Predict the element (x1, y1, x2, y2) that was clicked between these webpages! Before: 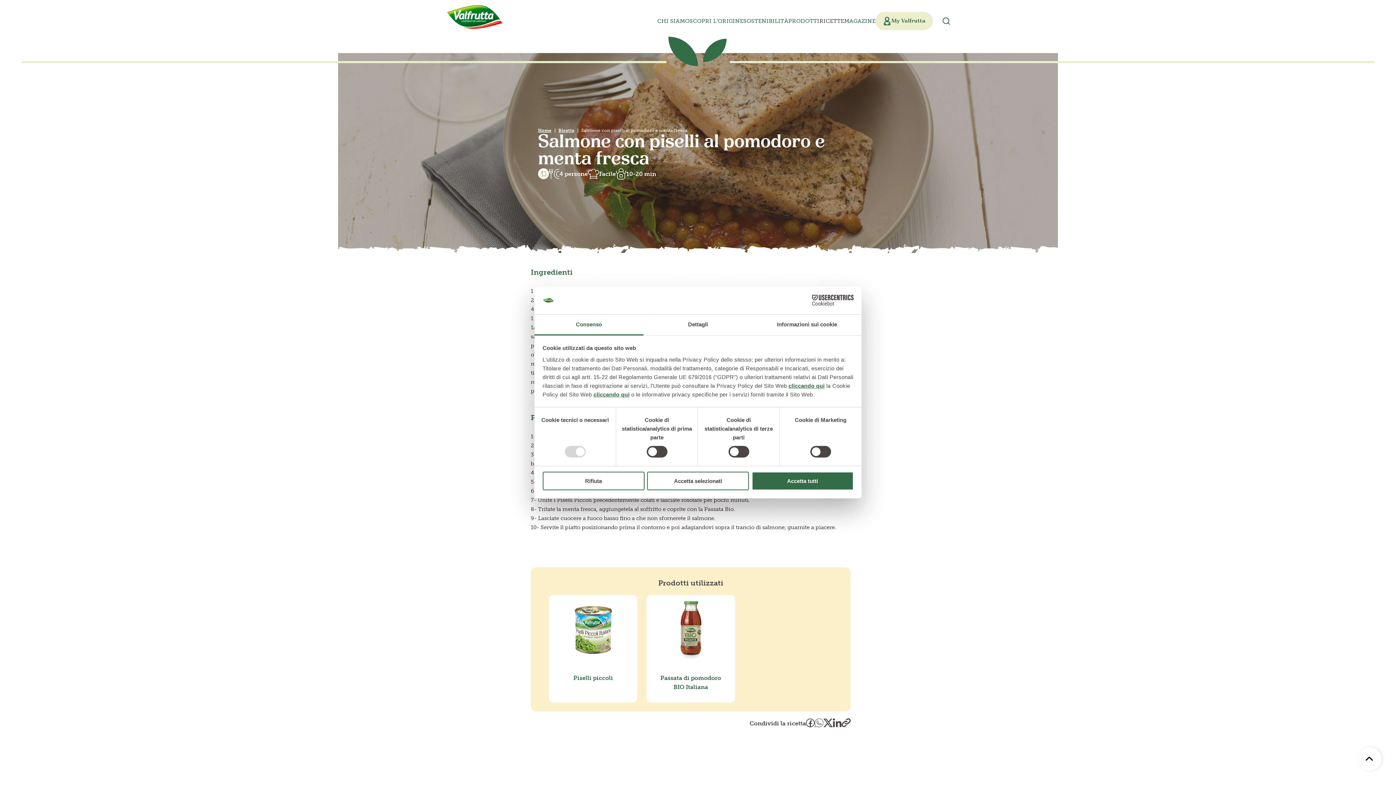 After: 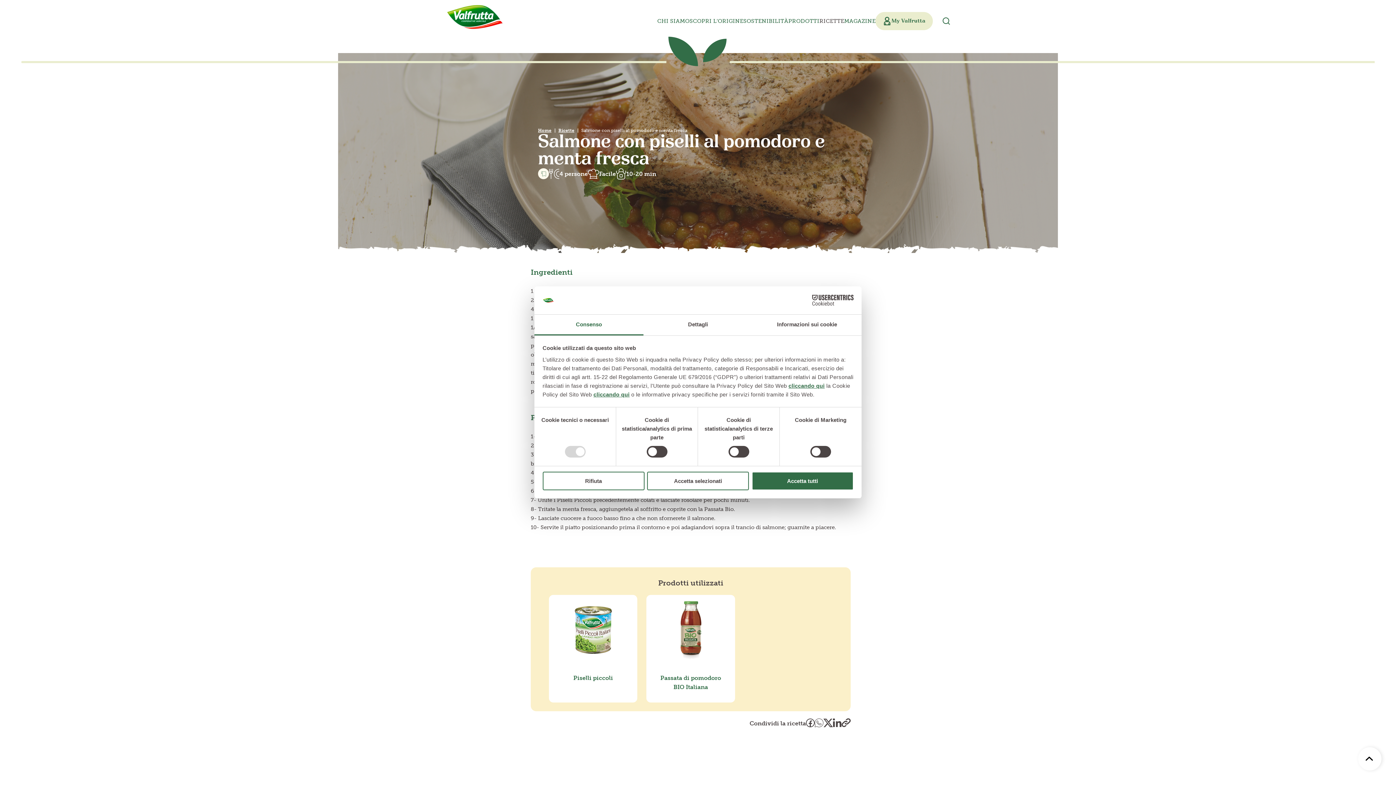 Action: bbox: (823, 718, 833, 728)